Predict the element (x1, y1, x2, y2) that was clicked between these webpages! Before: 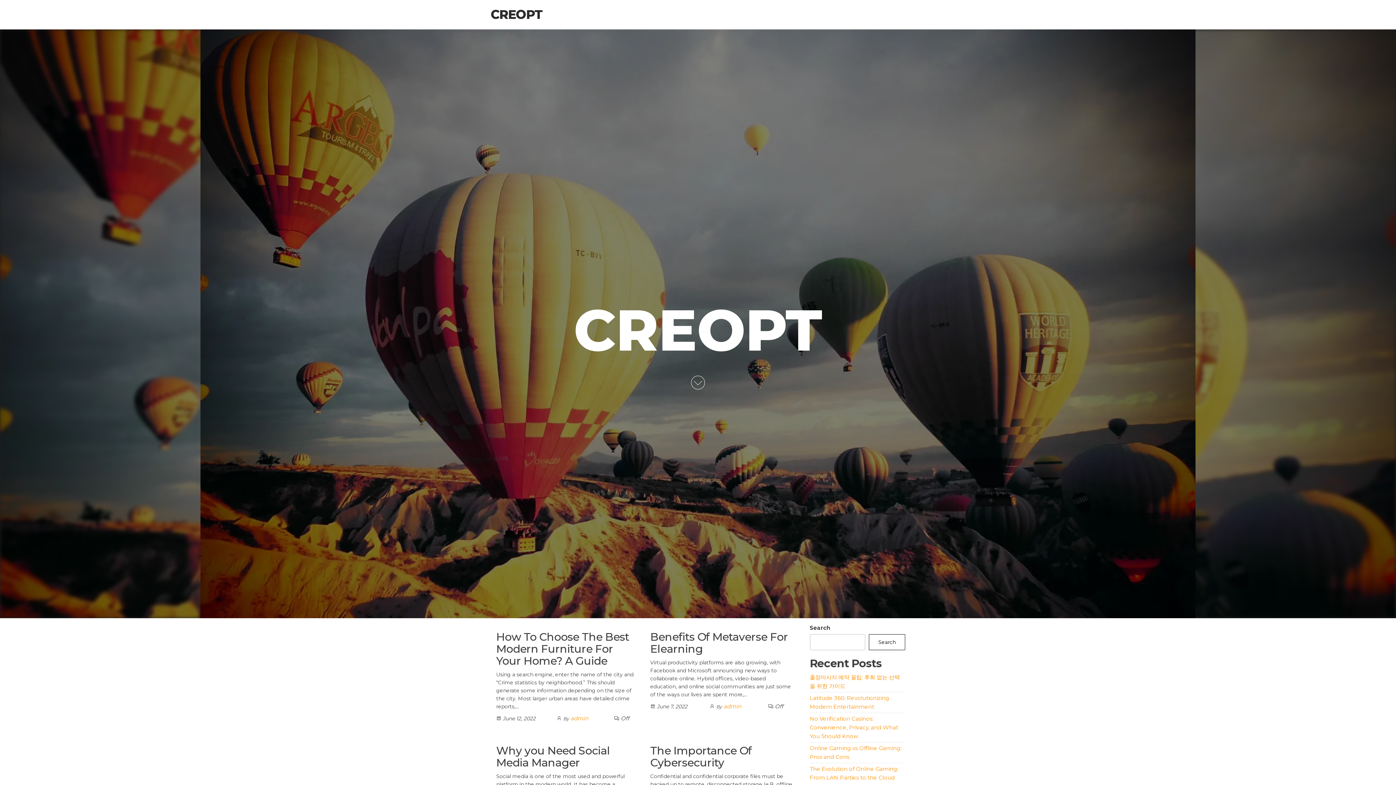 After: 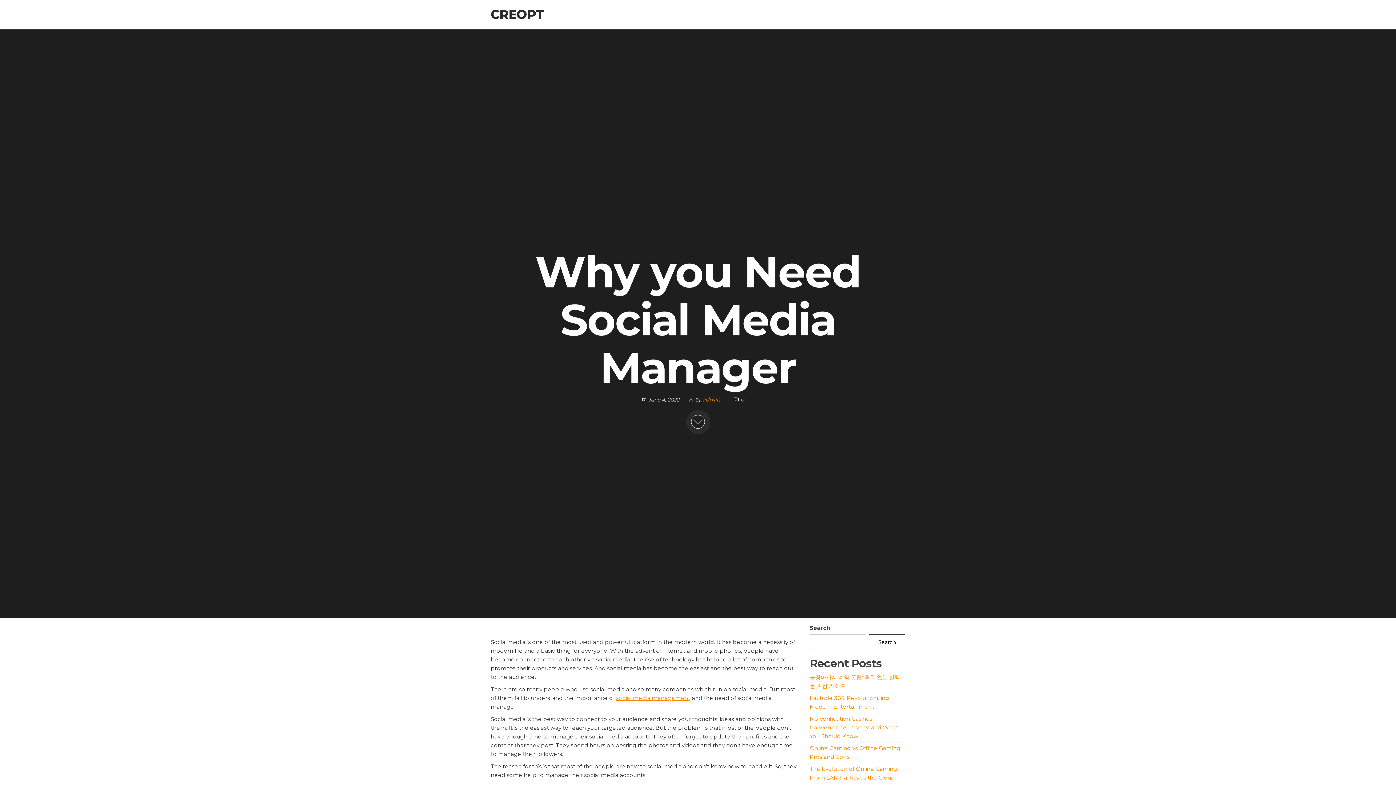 Action: label: Why you Need Social Media Manager bbox: (496, 744, 610, 769)